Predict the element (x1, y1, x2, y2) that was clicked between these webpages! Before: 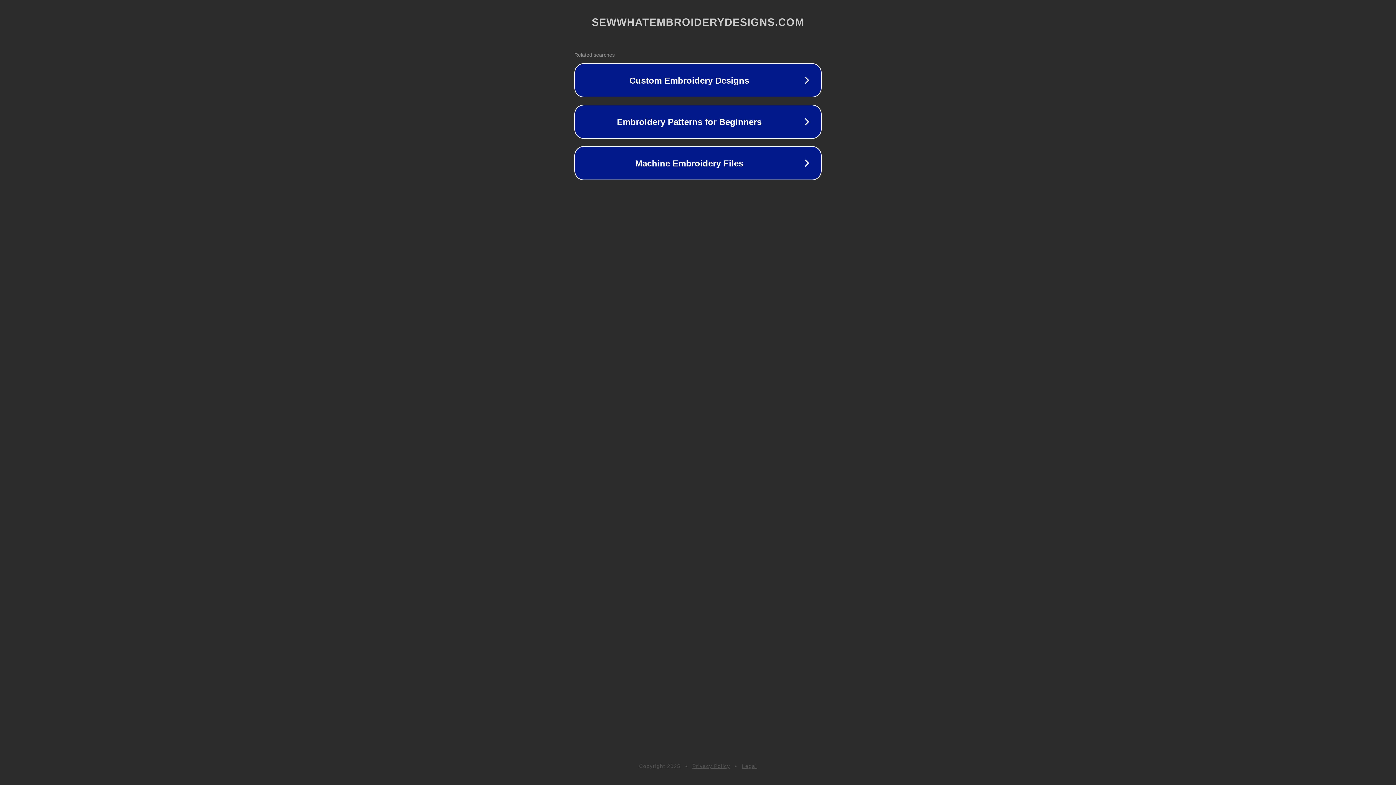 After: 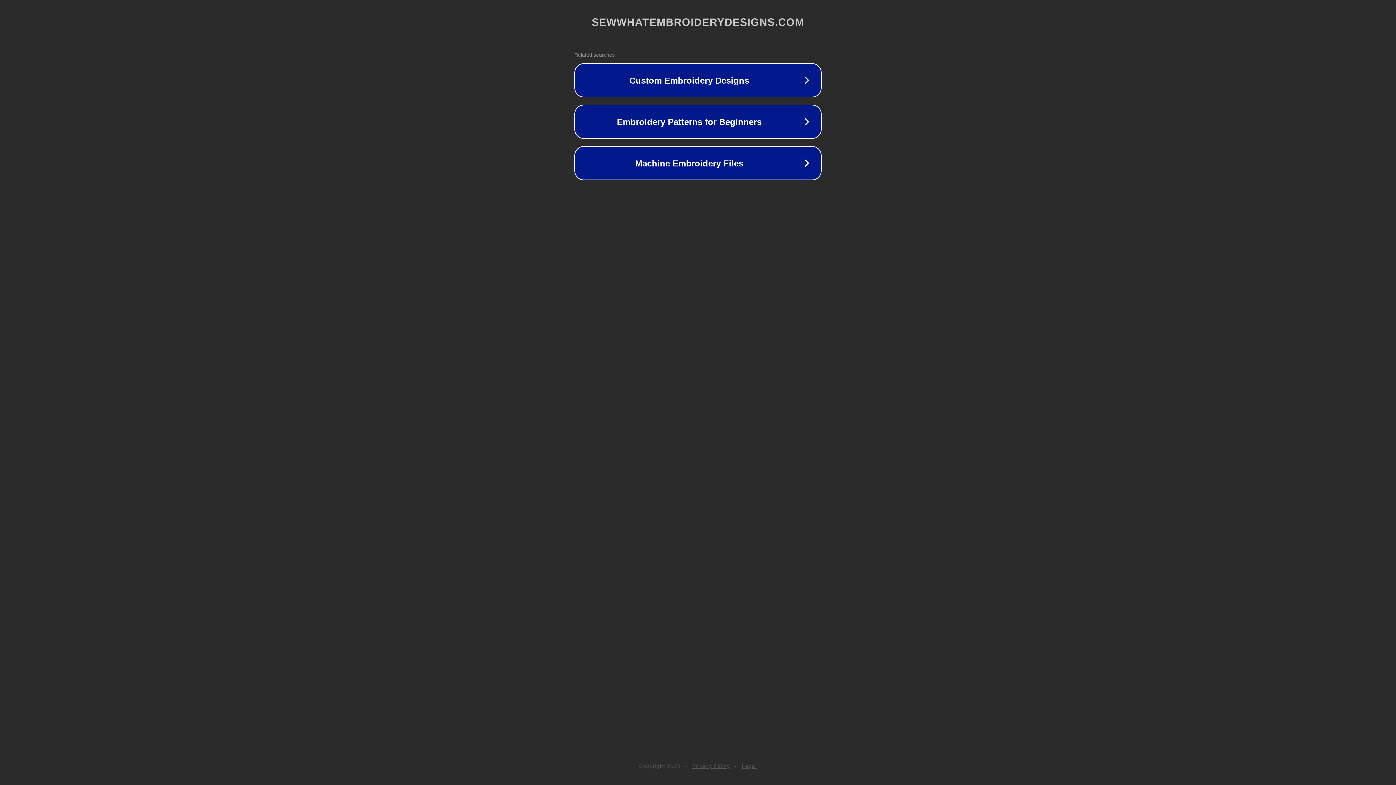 Action: bbox: (692, 763, 730, 769) label: Privacy Policy